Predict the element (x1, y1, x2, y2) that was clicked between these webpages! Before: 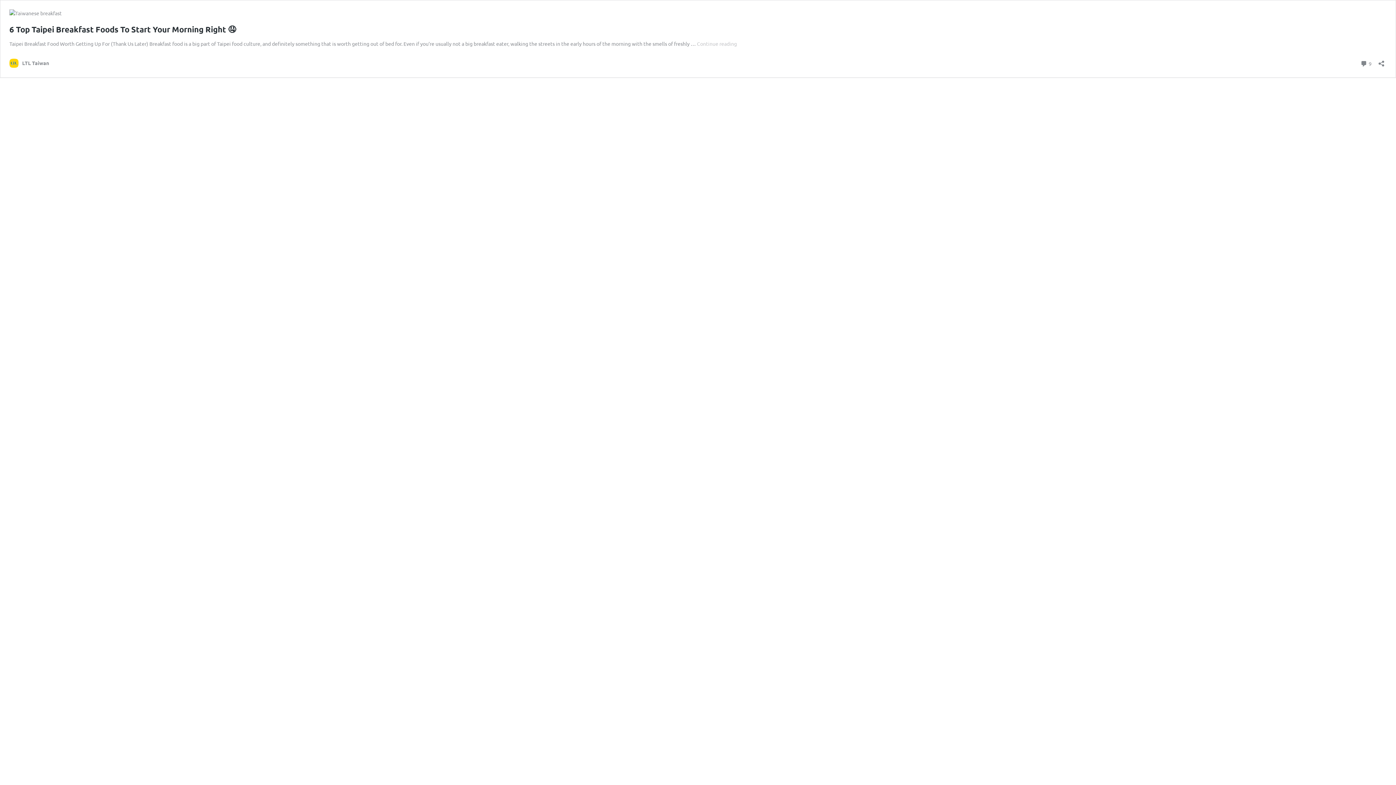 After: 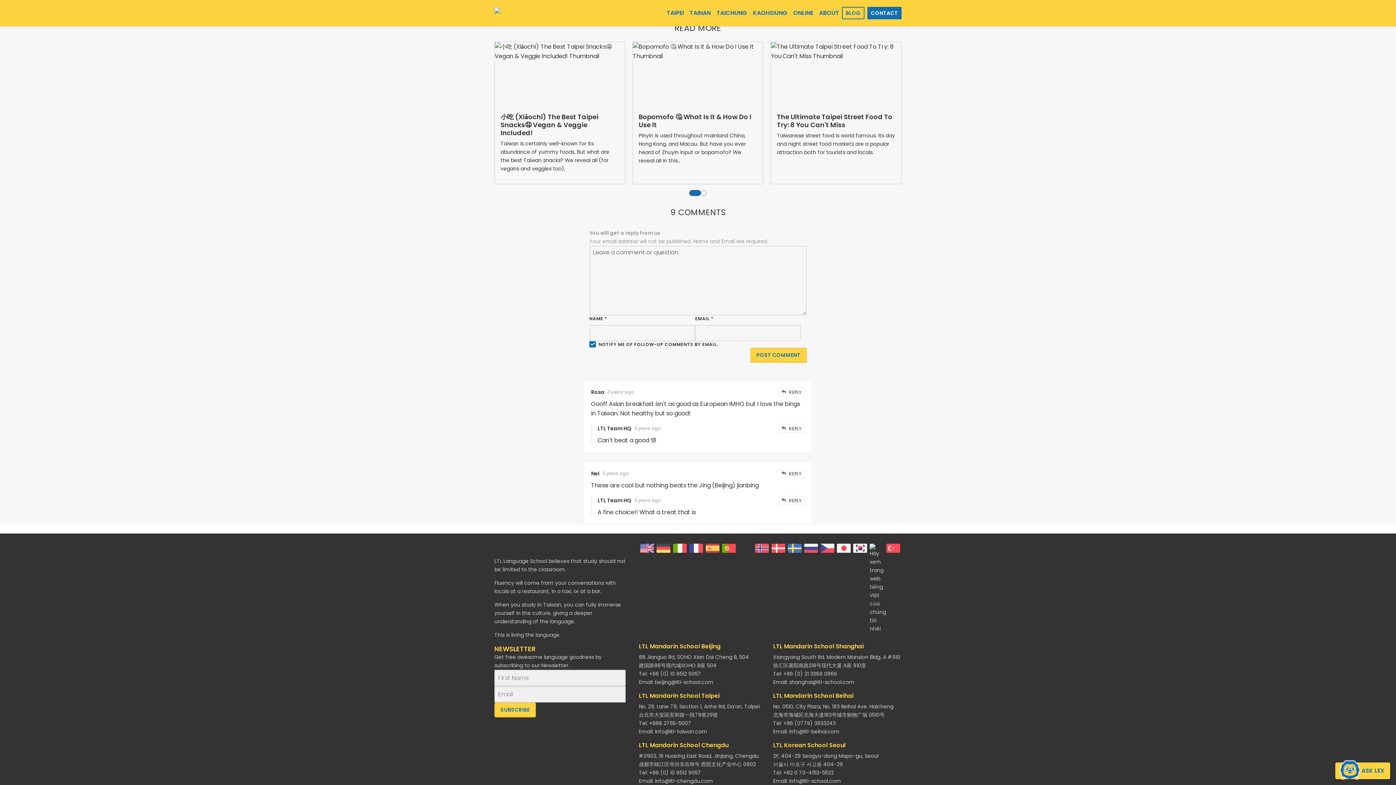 Action: bbox: (1360, 58, 1372, 68) label:  9
Comments